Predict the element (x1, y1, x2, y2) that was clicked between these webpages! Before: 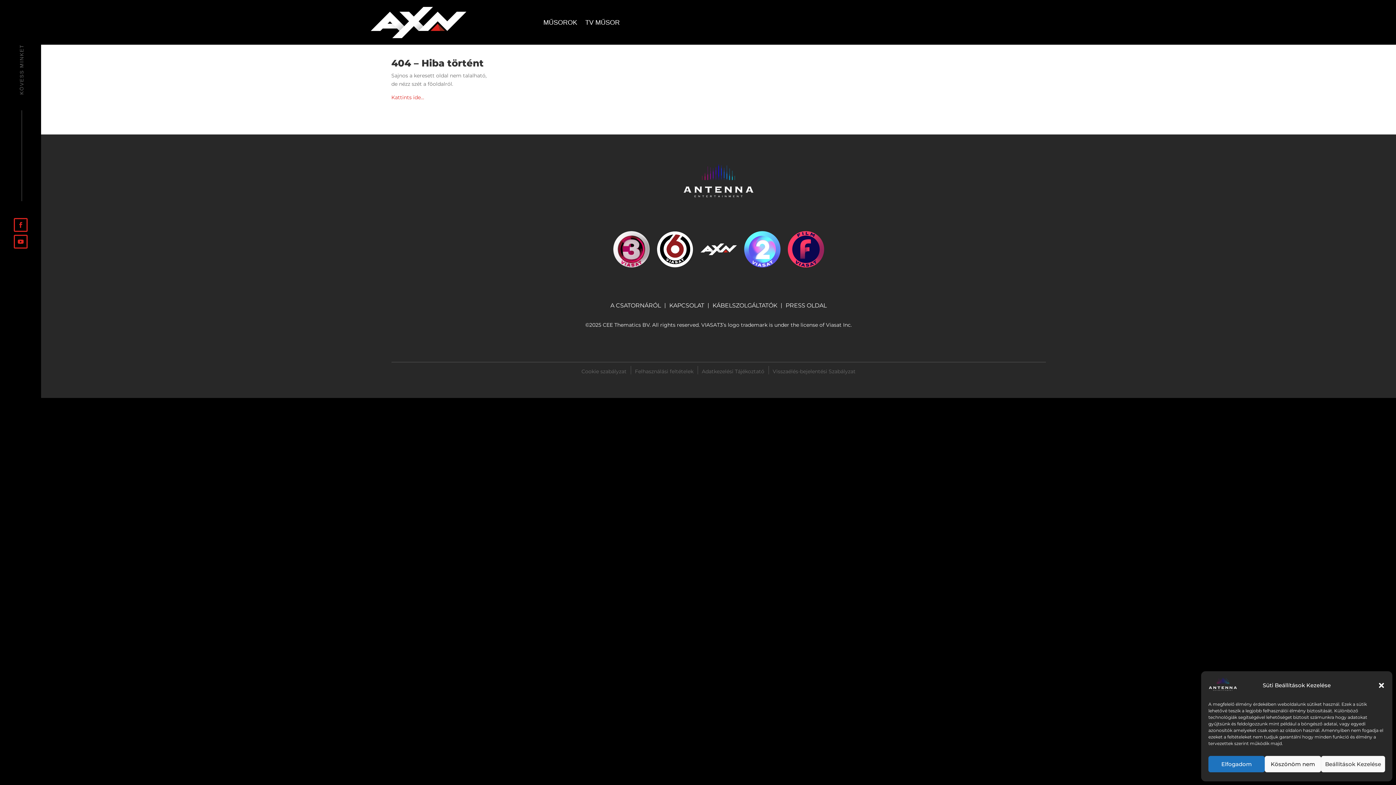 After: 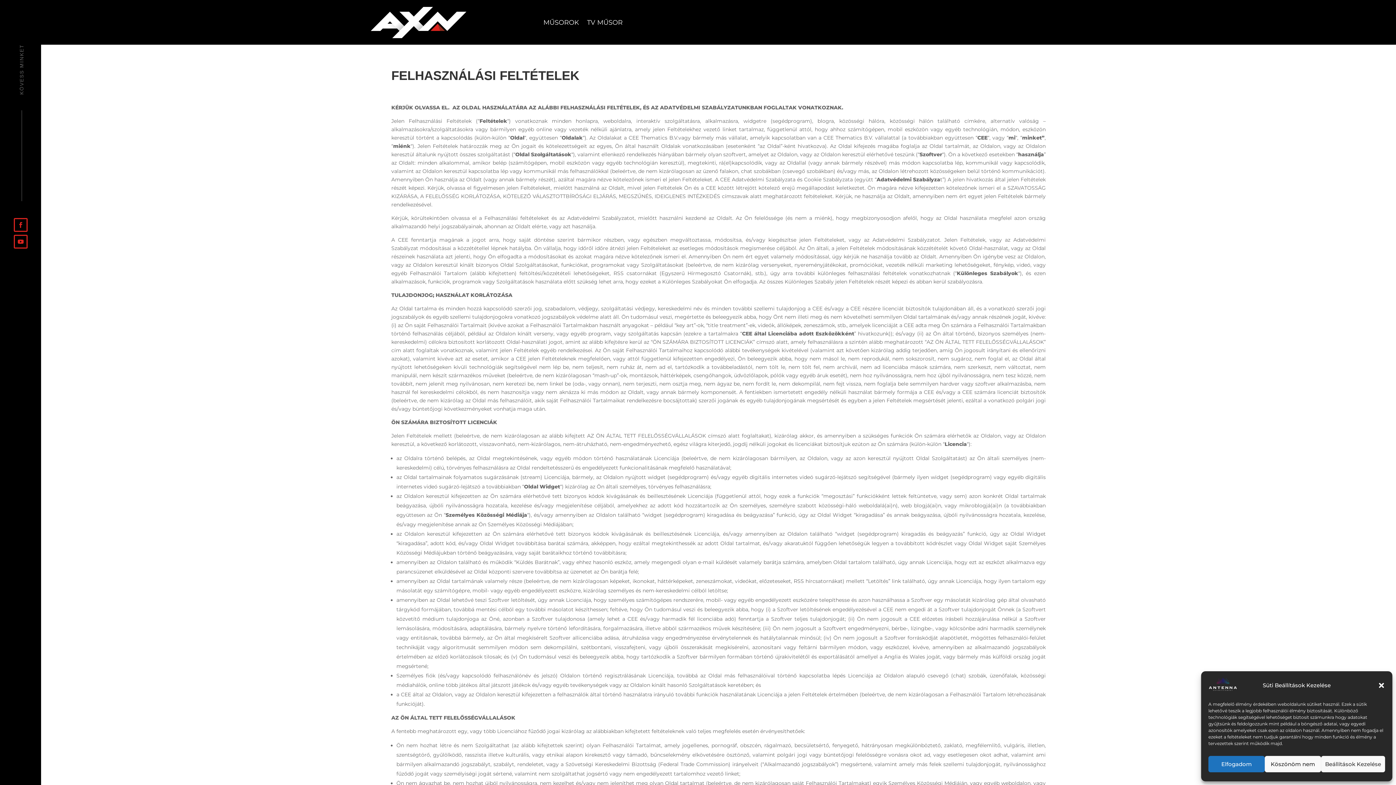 Action: bbox: (635, 366, 693, 374) label: Felhasználási feltételek